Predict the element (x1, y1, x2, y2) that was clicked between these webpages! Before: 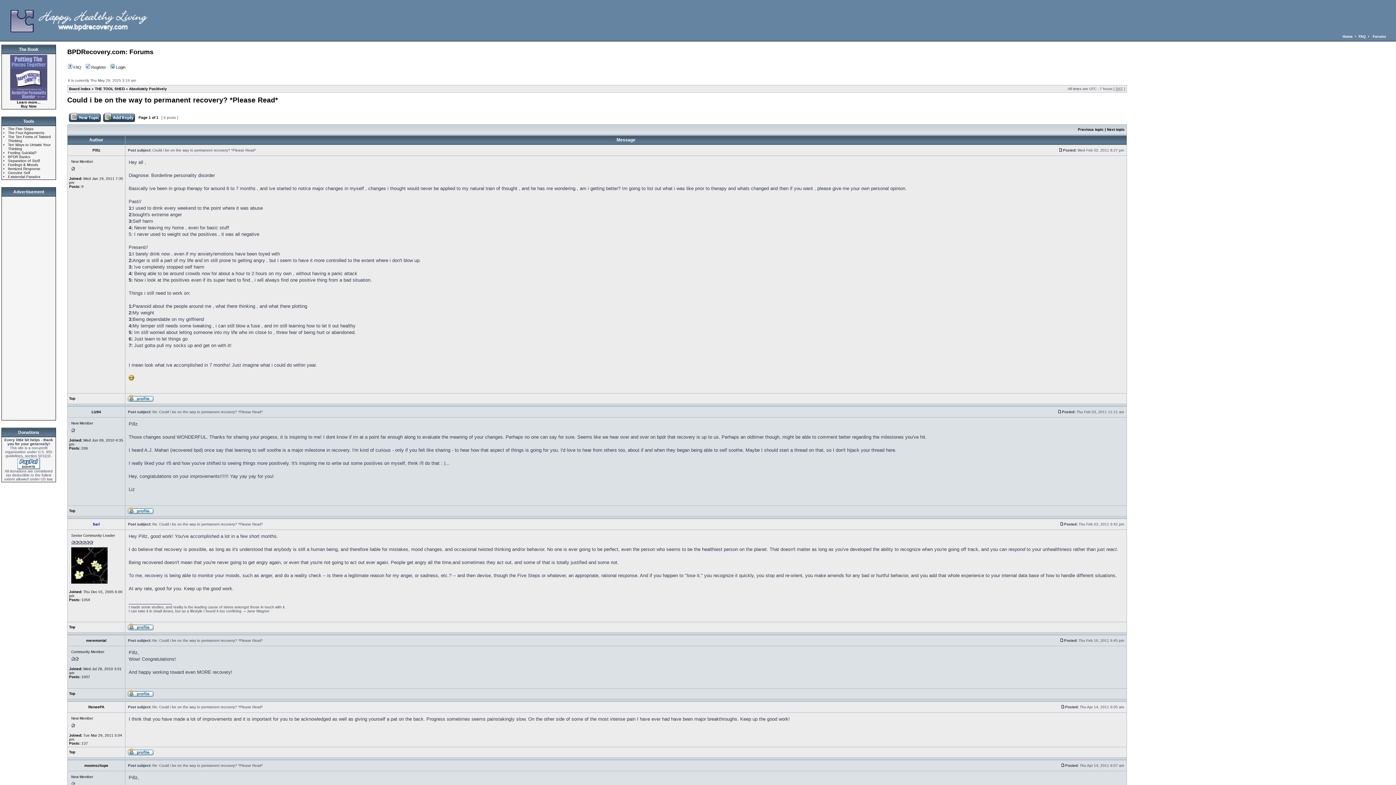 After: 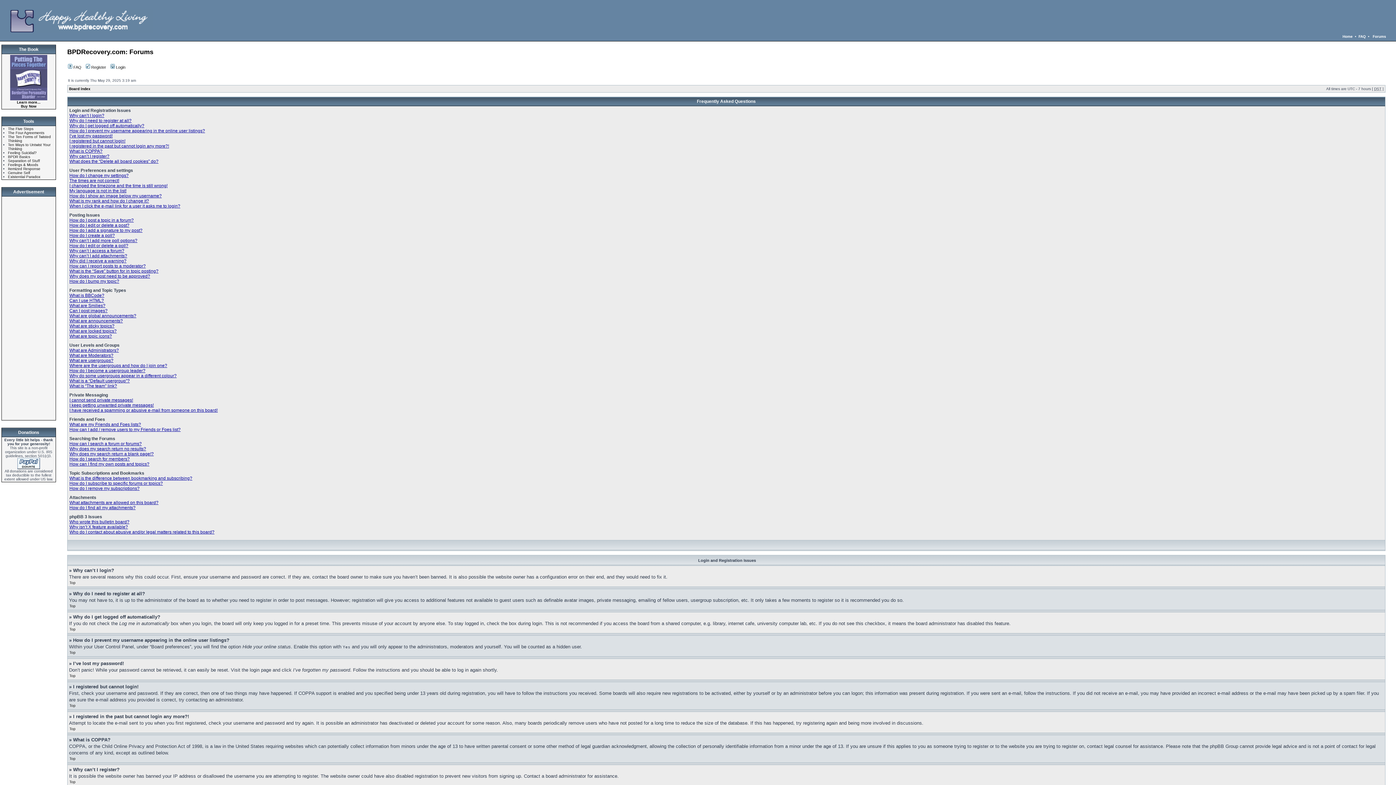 Action: bbox: (68, 65, 81, 69) label:  FAQ